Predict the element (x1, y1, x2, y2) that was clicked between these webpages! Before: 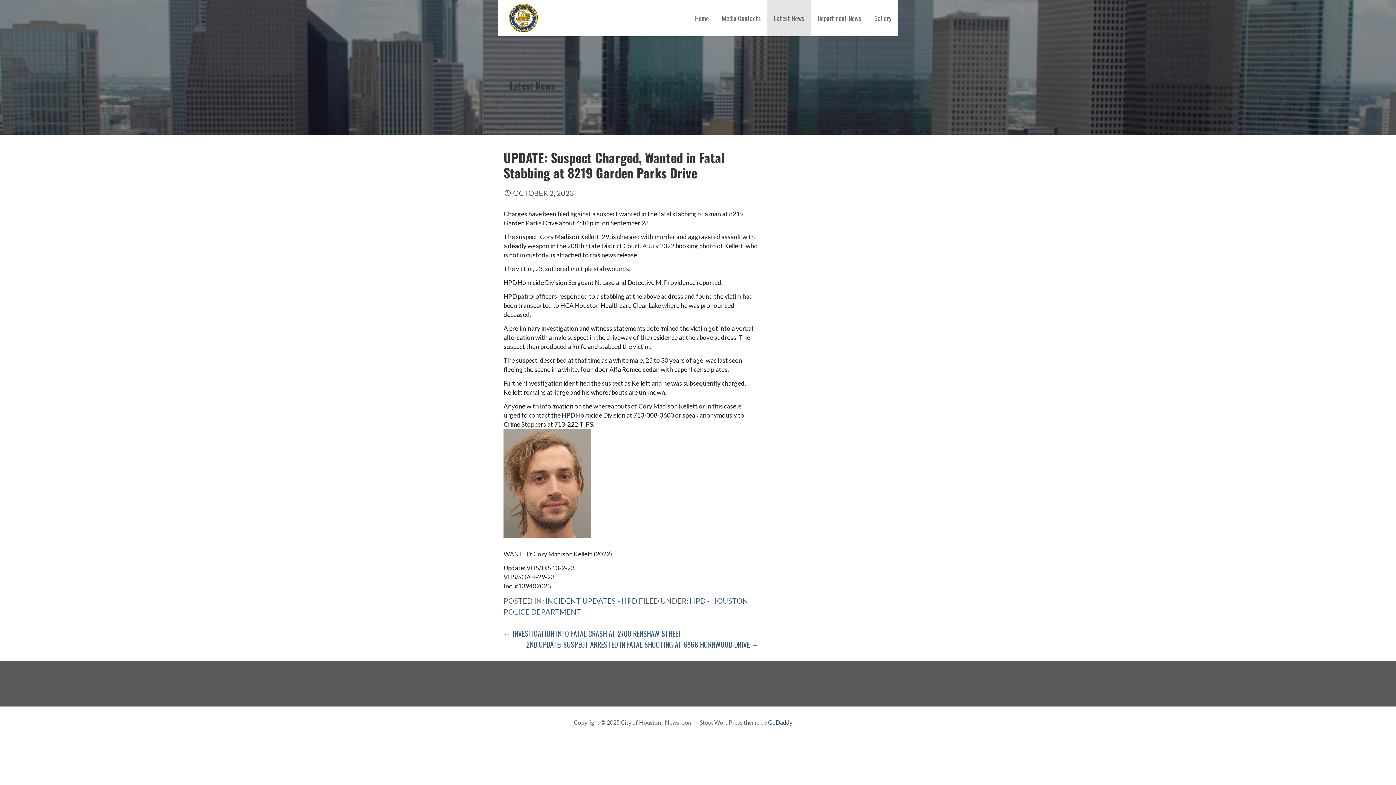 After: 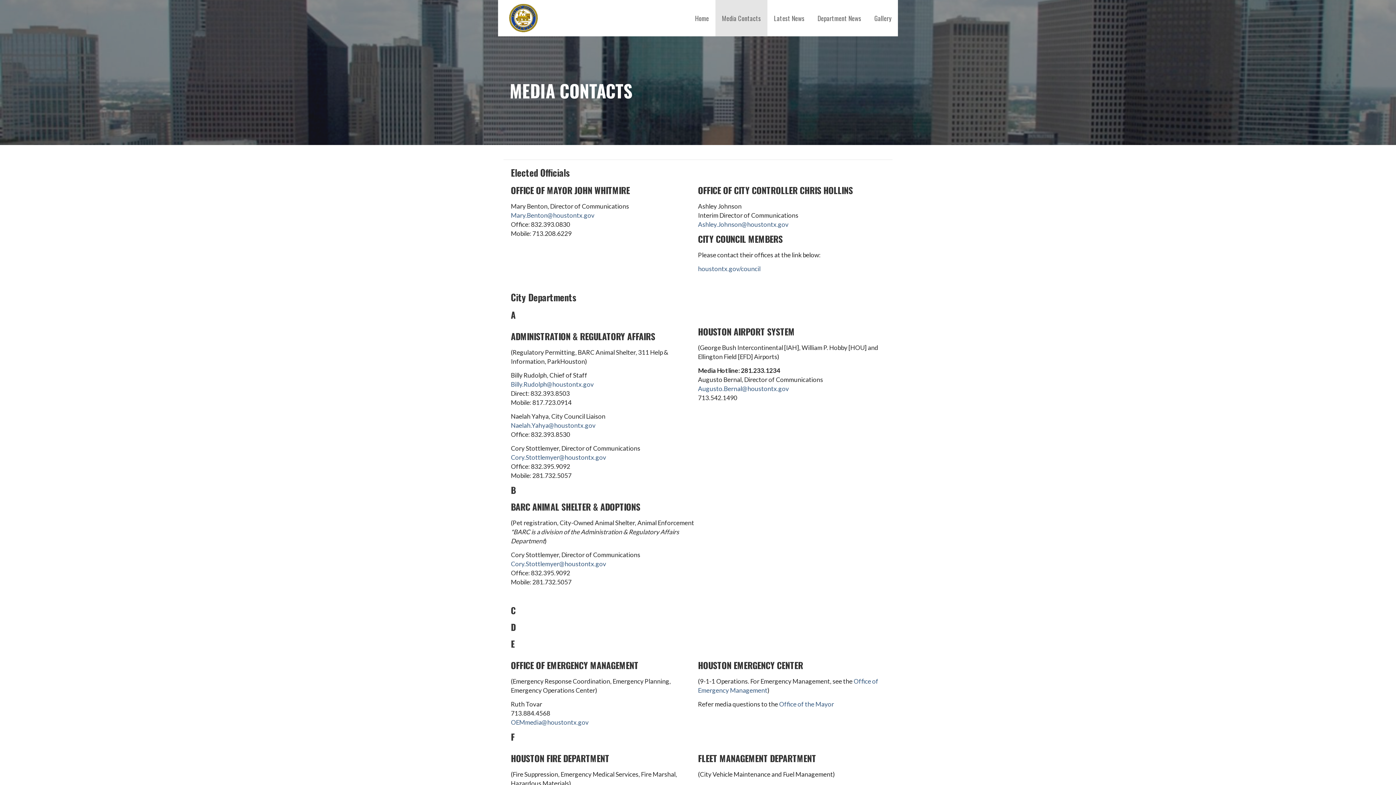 Action: label: Media Contacts bbox: (715, 0, 767, 36)